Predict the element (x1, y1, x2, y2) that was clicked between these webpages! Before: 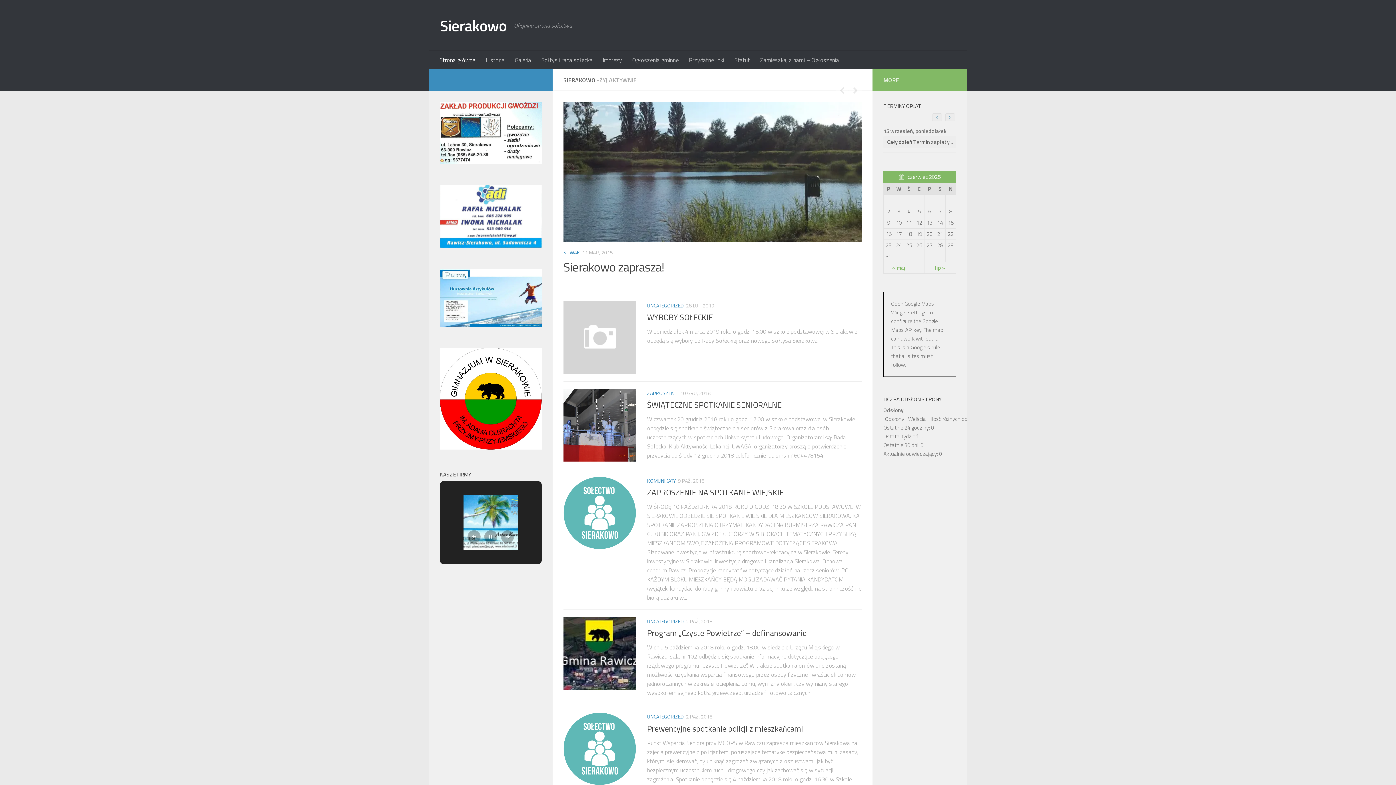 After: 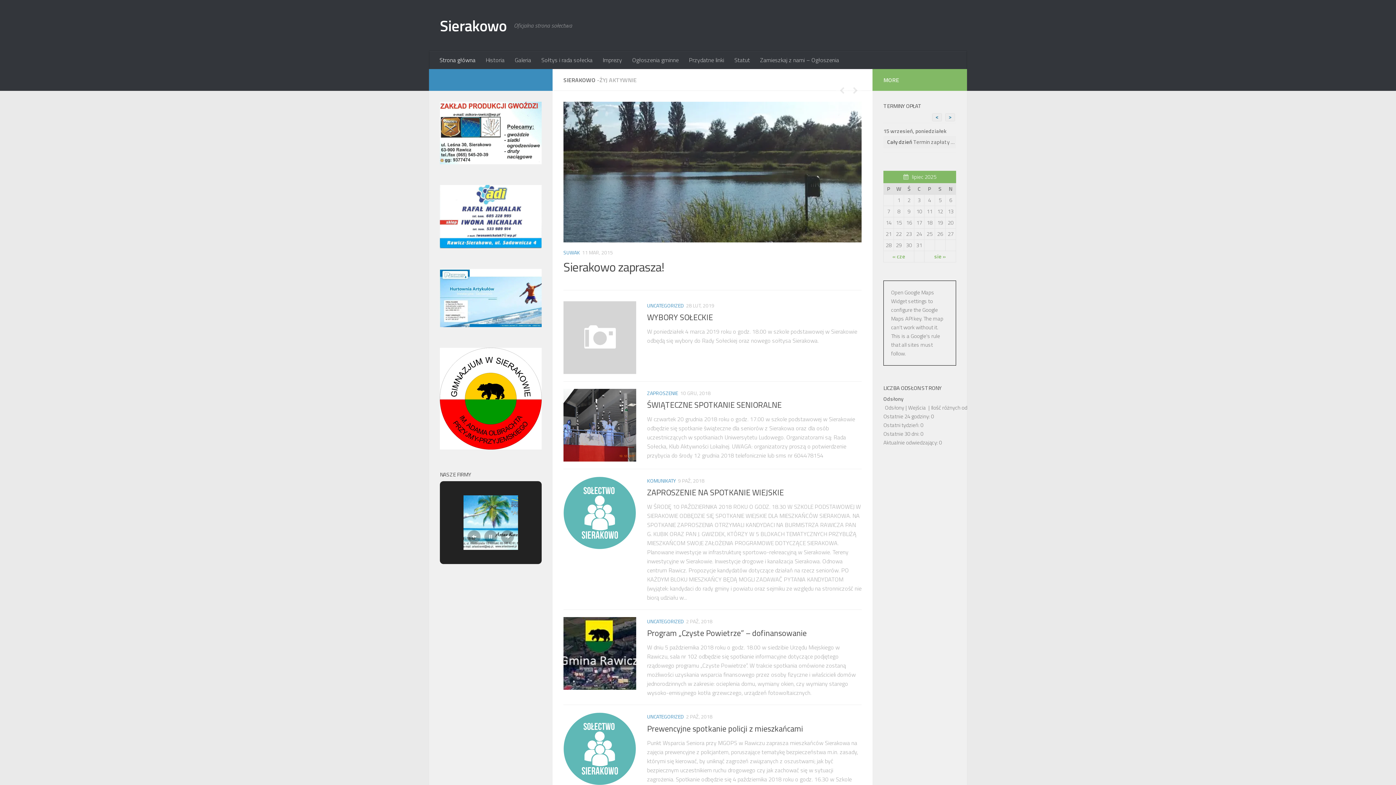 Action: bbox: (935, 263, 945, 272) label: lip »